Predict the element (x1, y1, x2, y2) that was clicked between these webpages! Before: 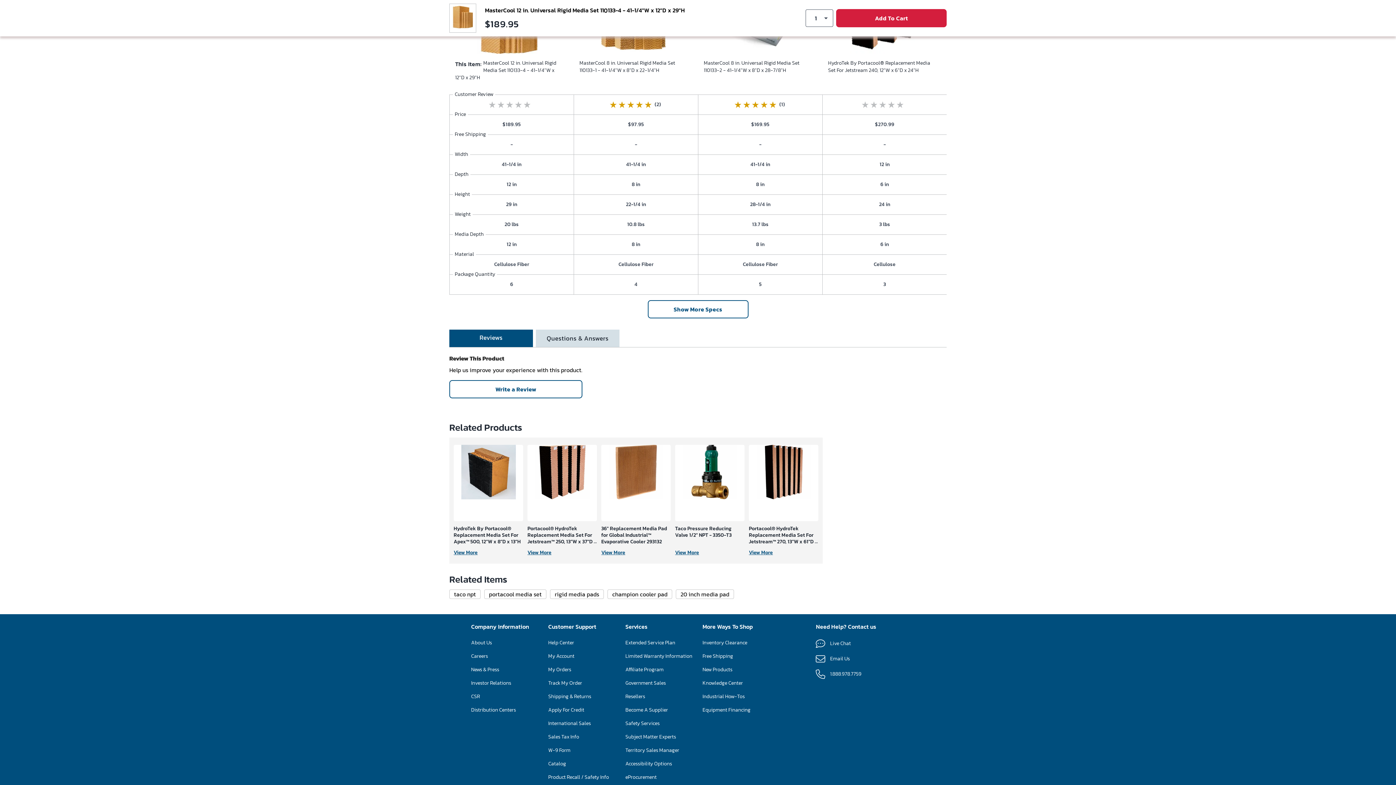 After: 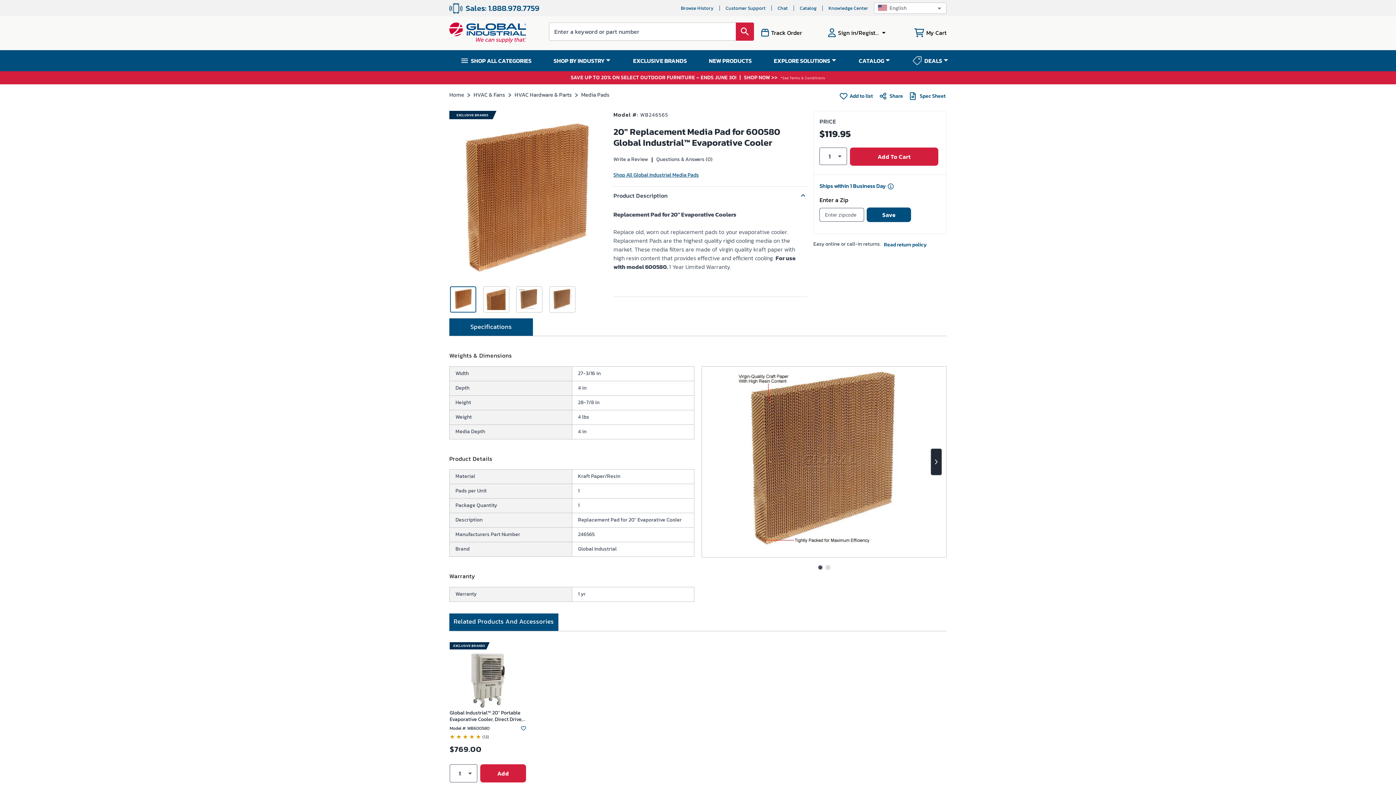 Action: bbox: (676, 589, 734, 599) label: 20 inch media pad